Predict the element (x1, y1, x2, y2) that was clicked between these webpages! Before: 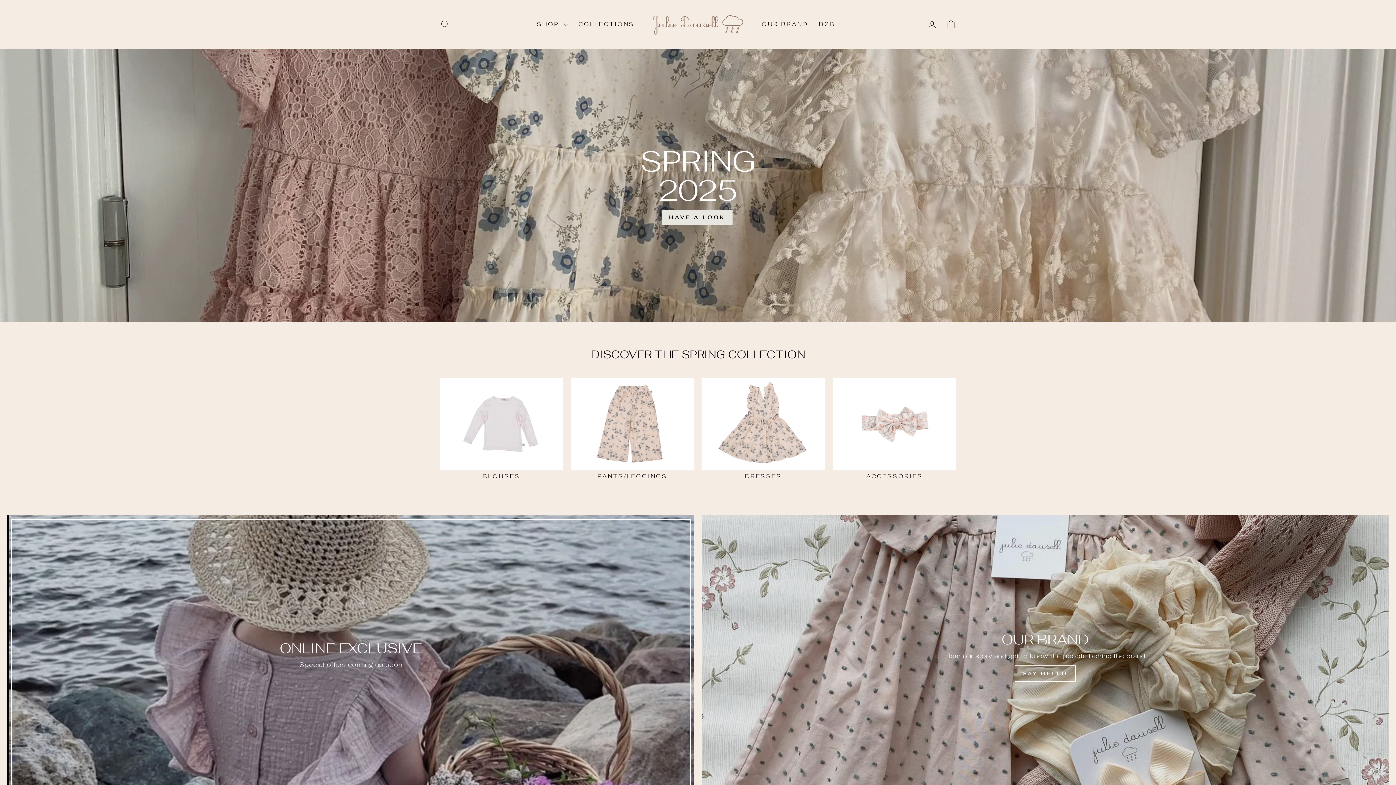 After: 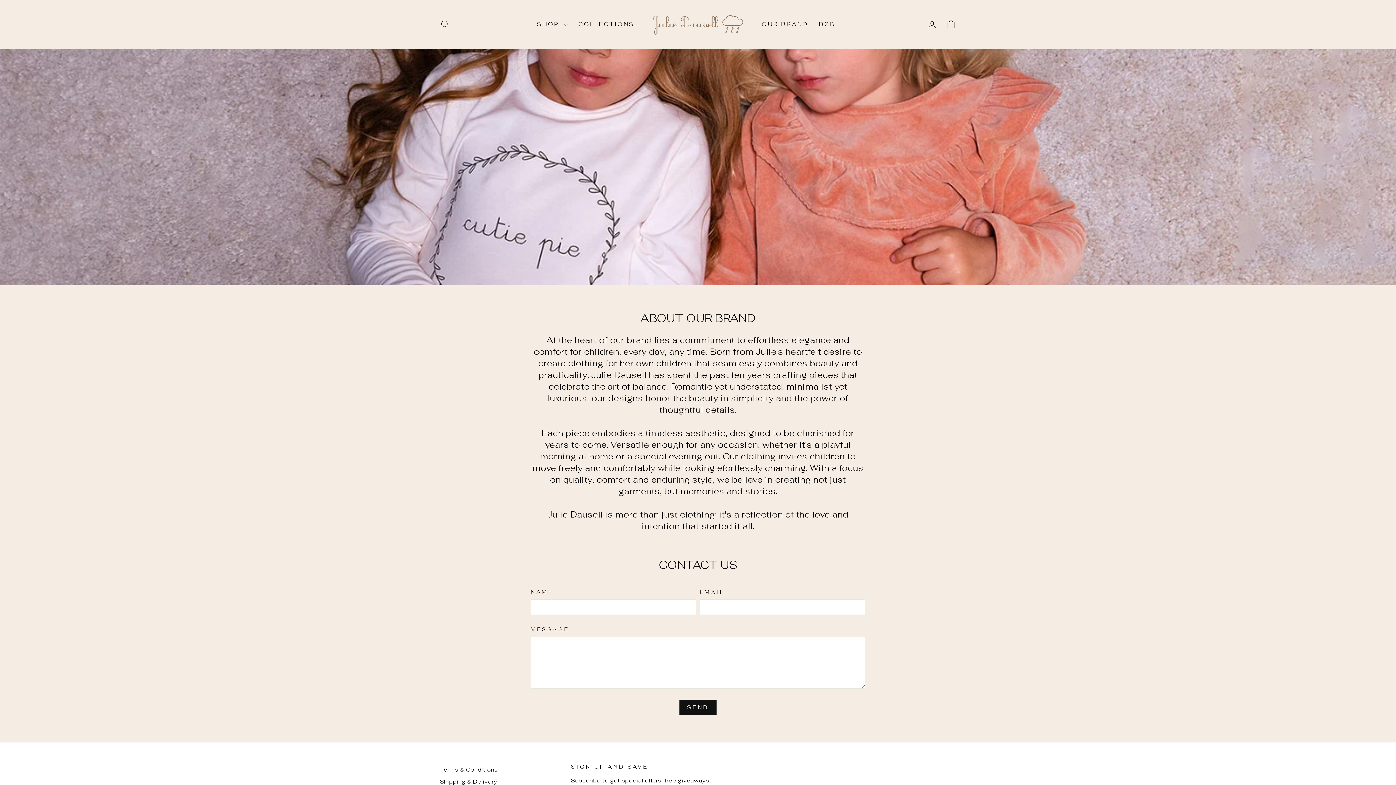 Action: bbox: (756, 17, 813, 31) label: OUR BRAND